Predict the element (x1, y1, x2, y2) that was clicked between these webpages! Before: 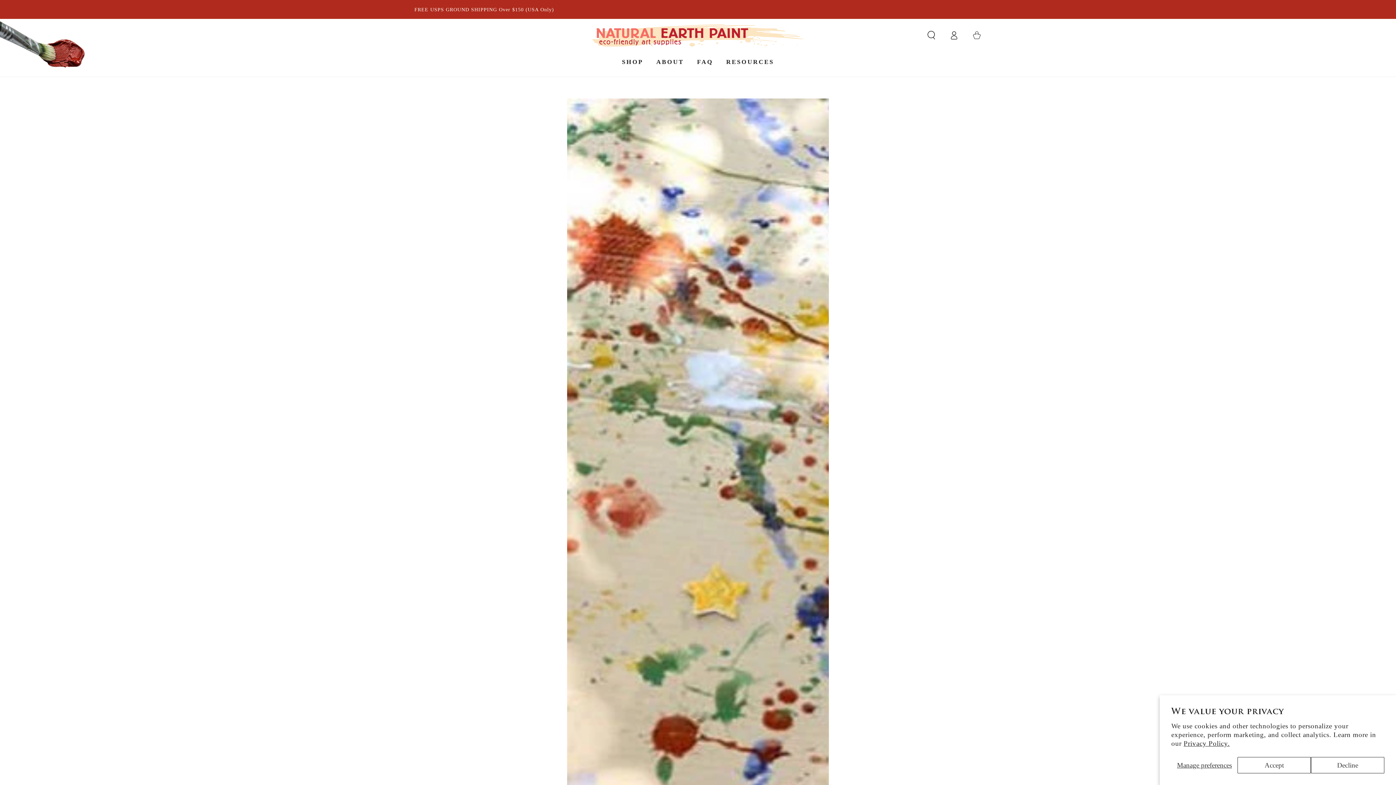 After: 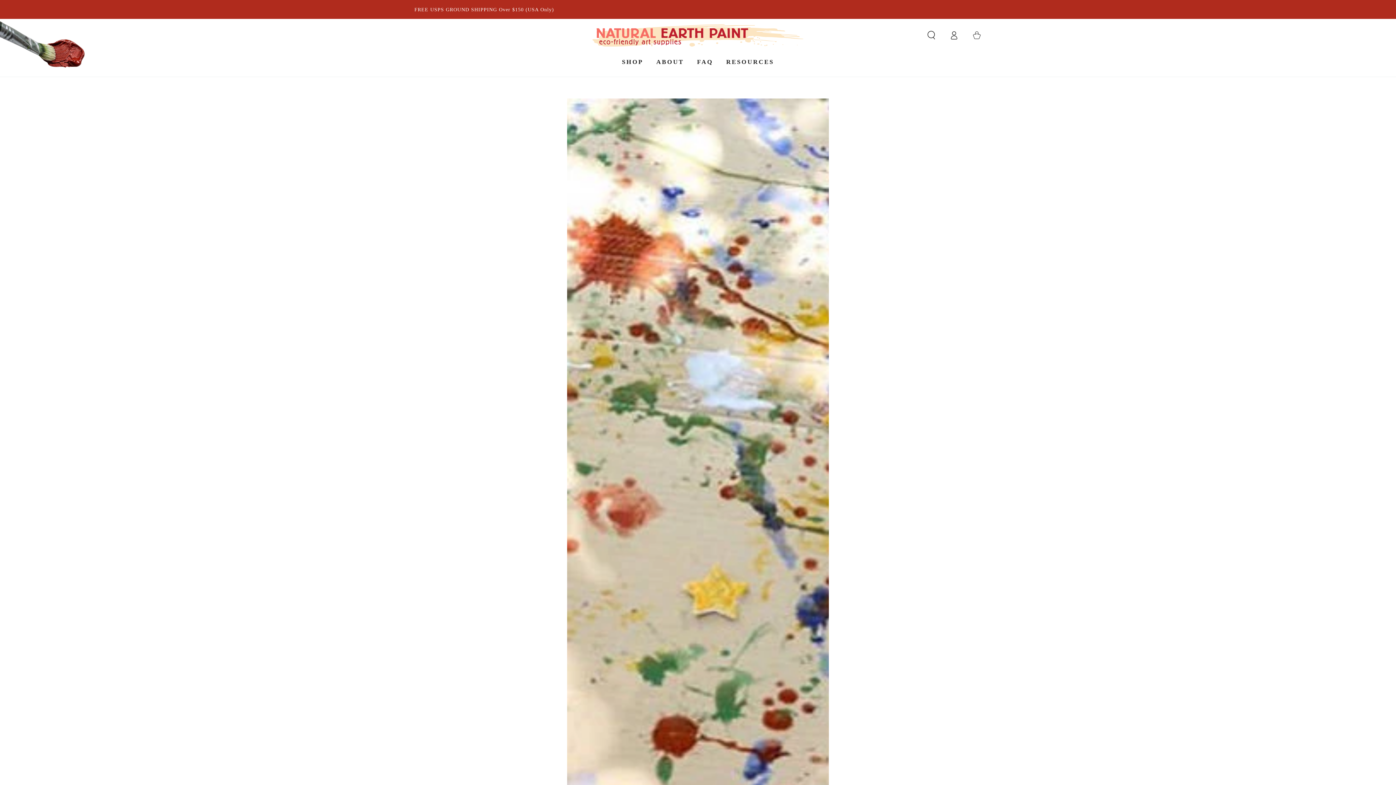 Action: label: Accept bbox: (1237, 757, 1311, 773)